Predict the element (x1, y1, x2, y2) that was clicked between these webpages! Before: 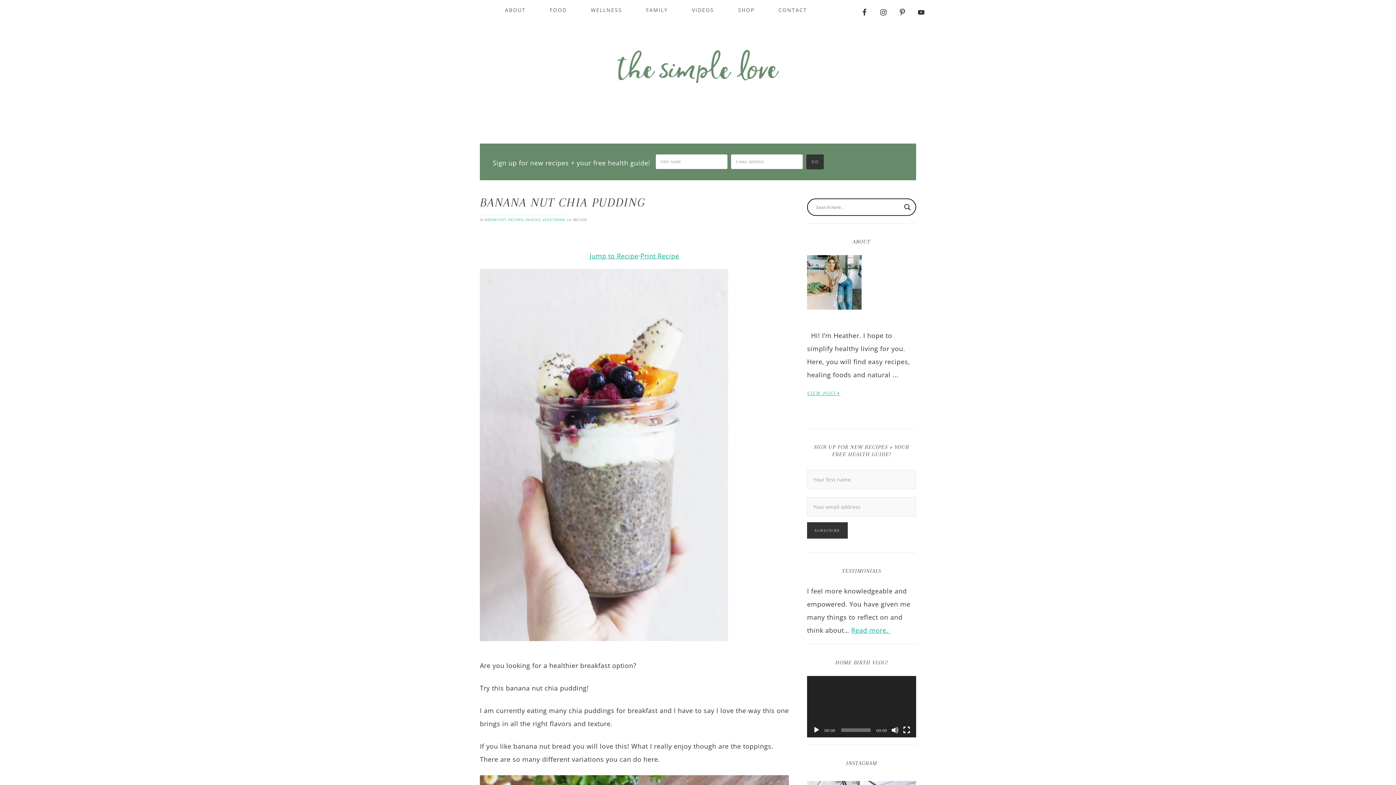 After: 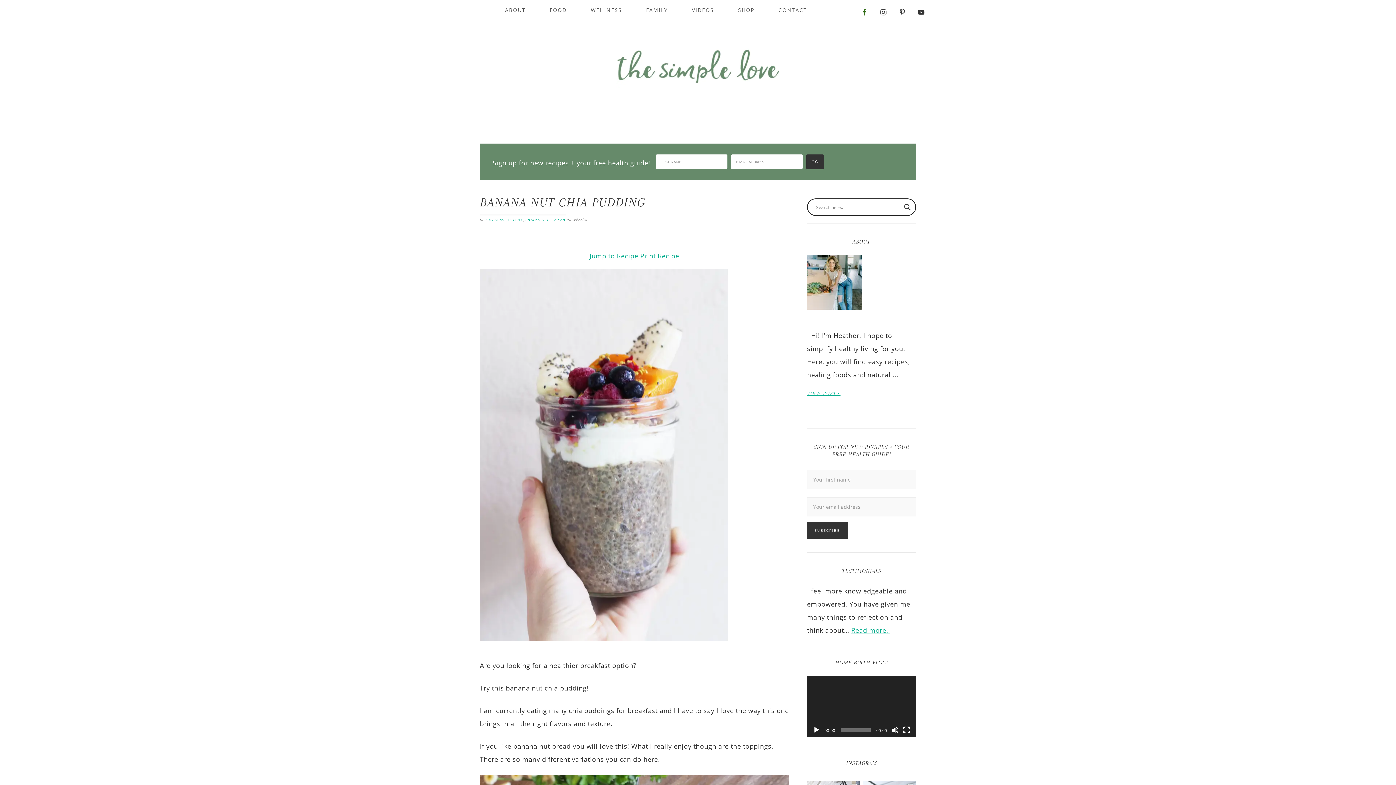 Action: bbox: (857, 5, 872, 19)